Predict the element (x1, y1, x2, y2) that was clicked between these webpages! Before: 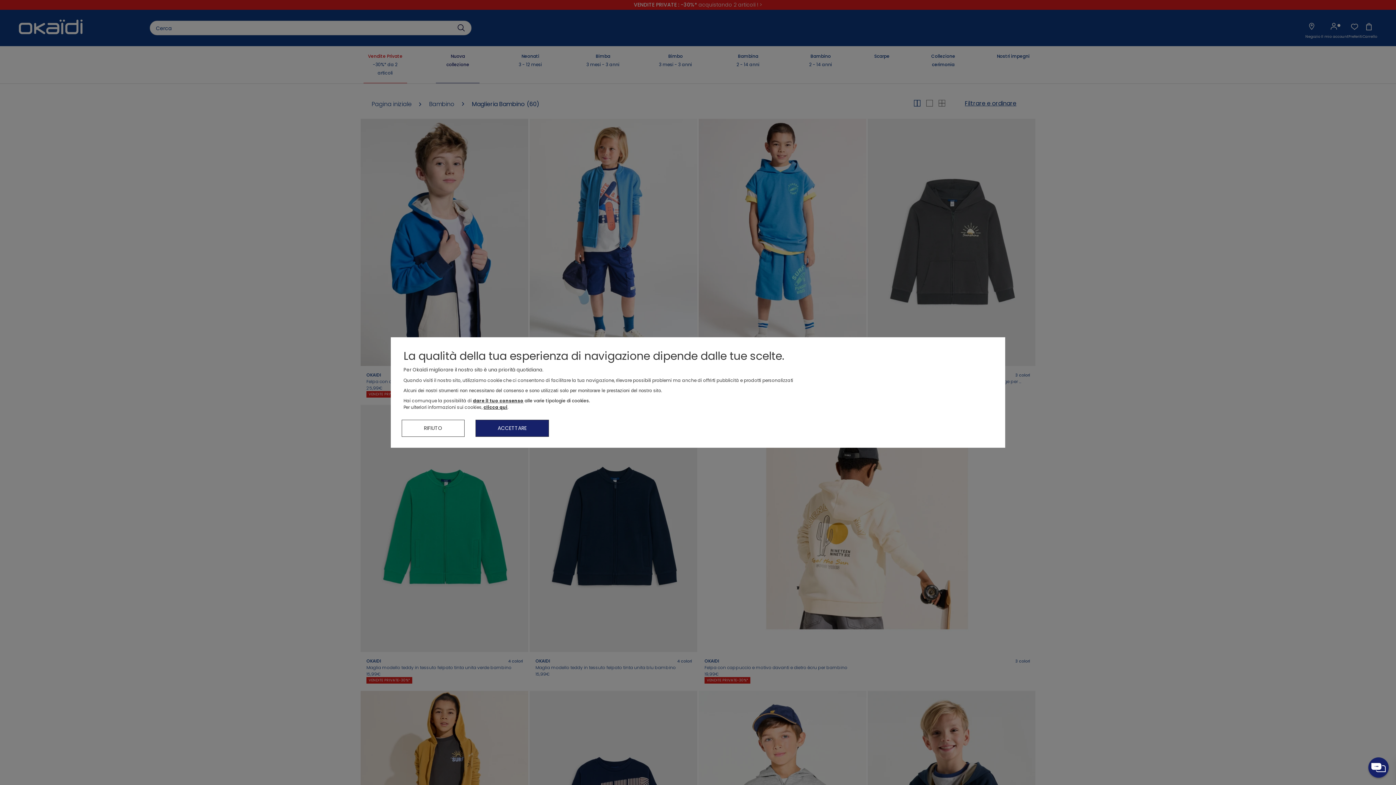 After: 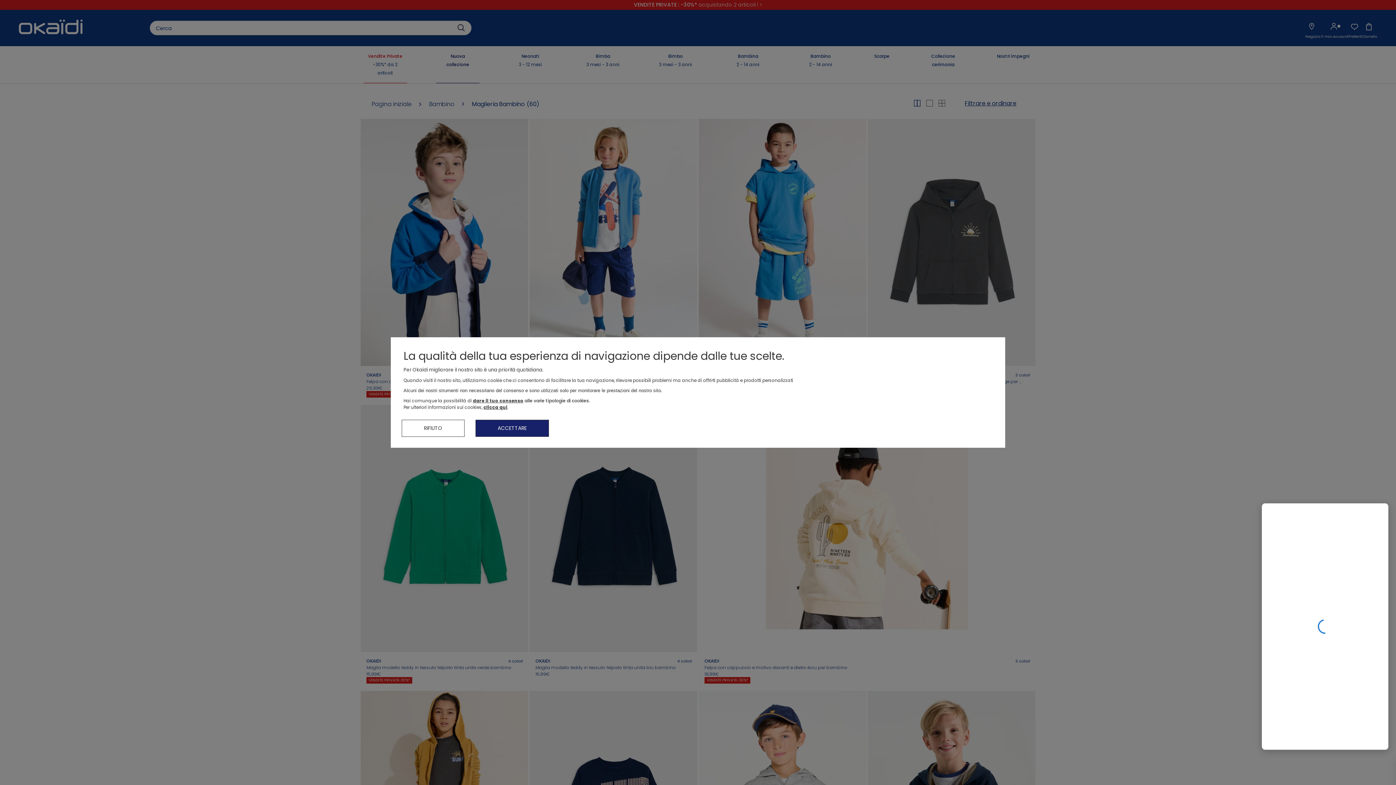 Action: bbox: (1368, 757, 1389, 778)